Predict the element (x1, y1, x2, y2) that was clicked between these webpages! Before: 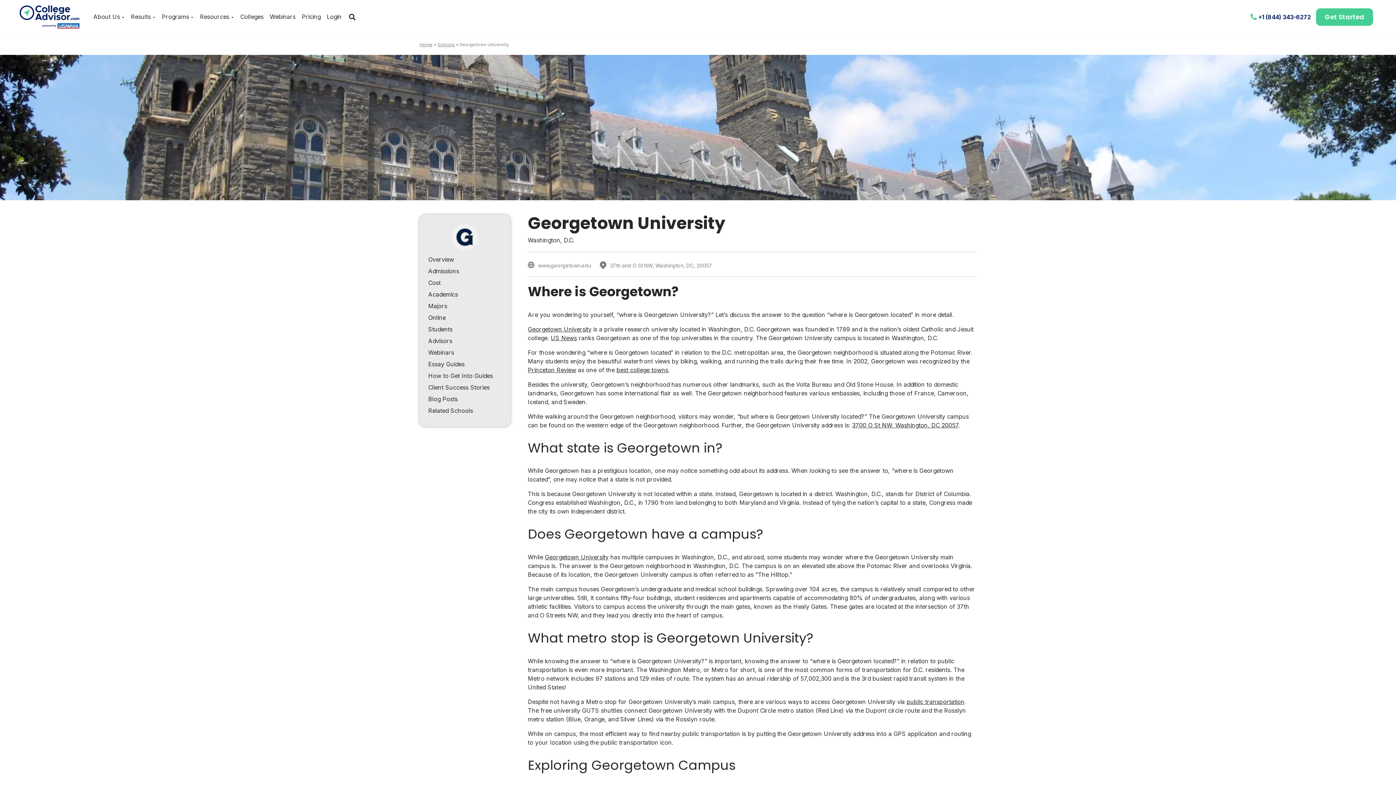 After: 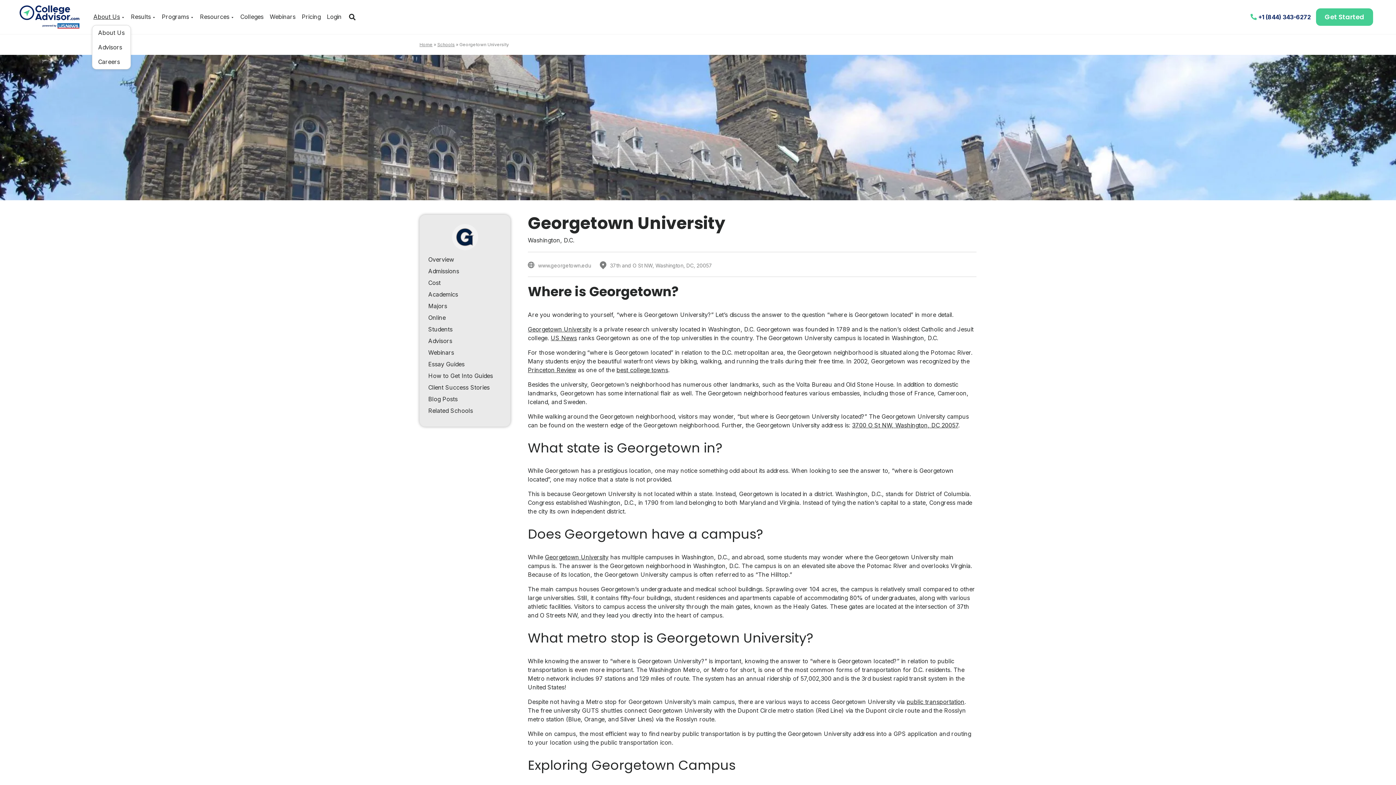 Action: label: About Us bbox: (92, 9, 126, 24)